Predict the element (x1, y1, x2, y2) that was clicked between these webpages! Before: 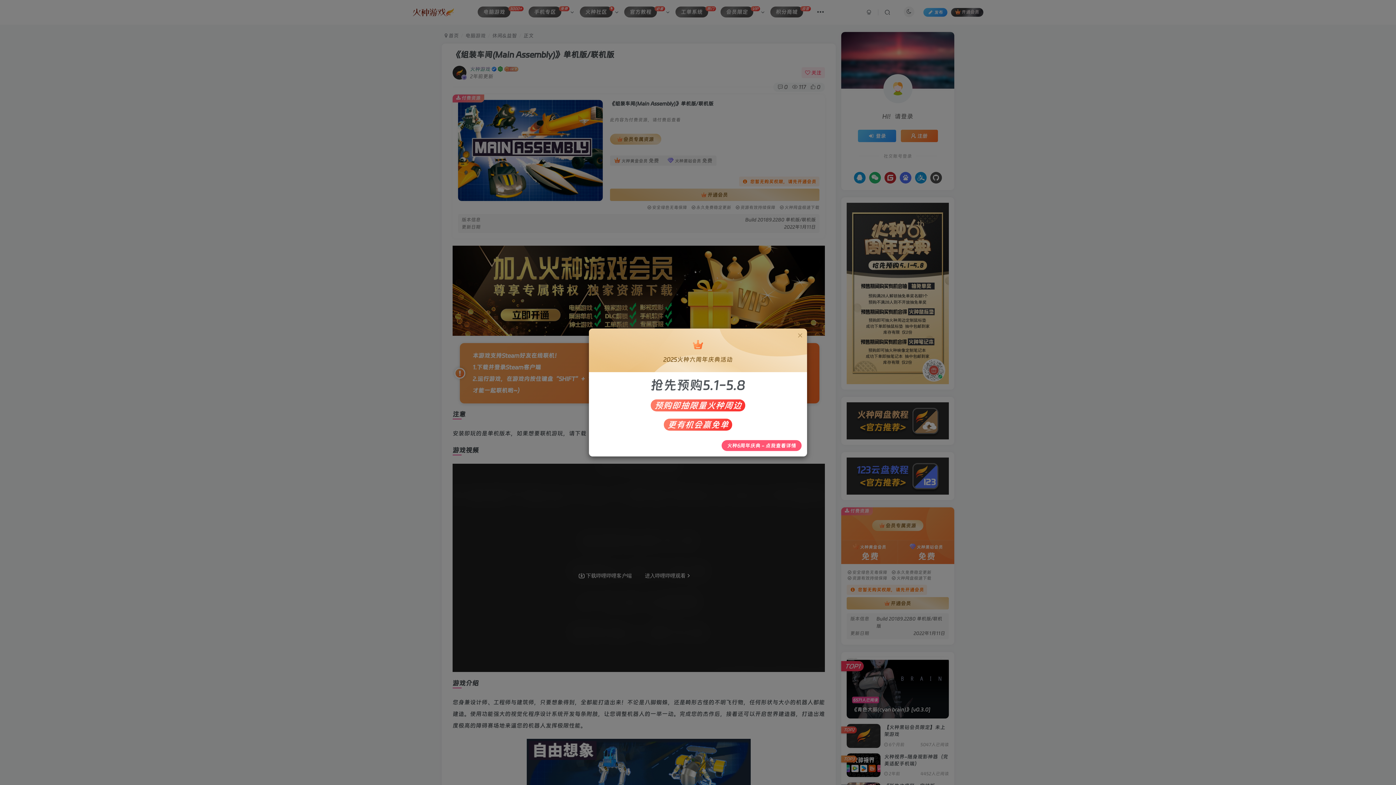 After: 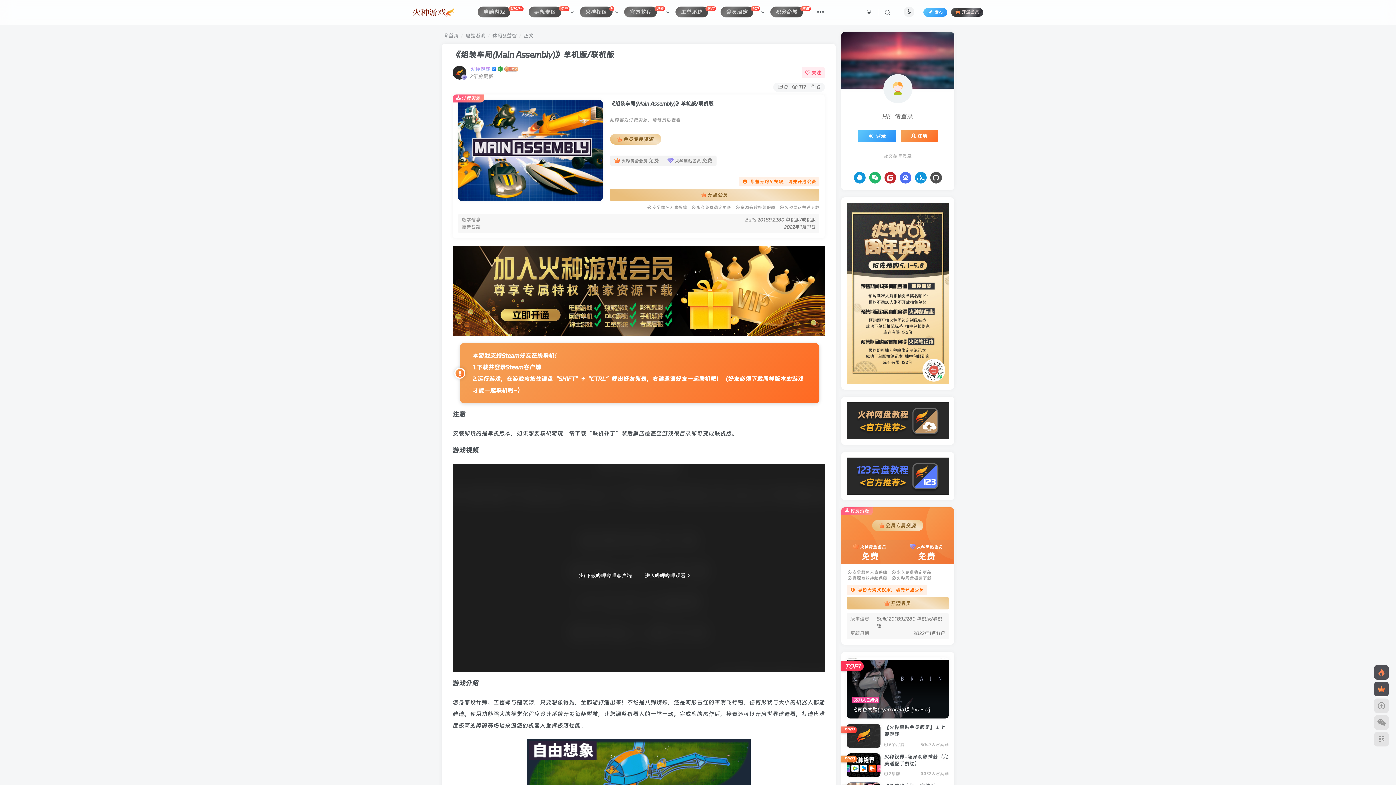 Action: bbox: (797, 332, 803, 339)